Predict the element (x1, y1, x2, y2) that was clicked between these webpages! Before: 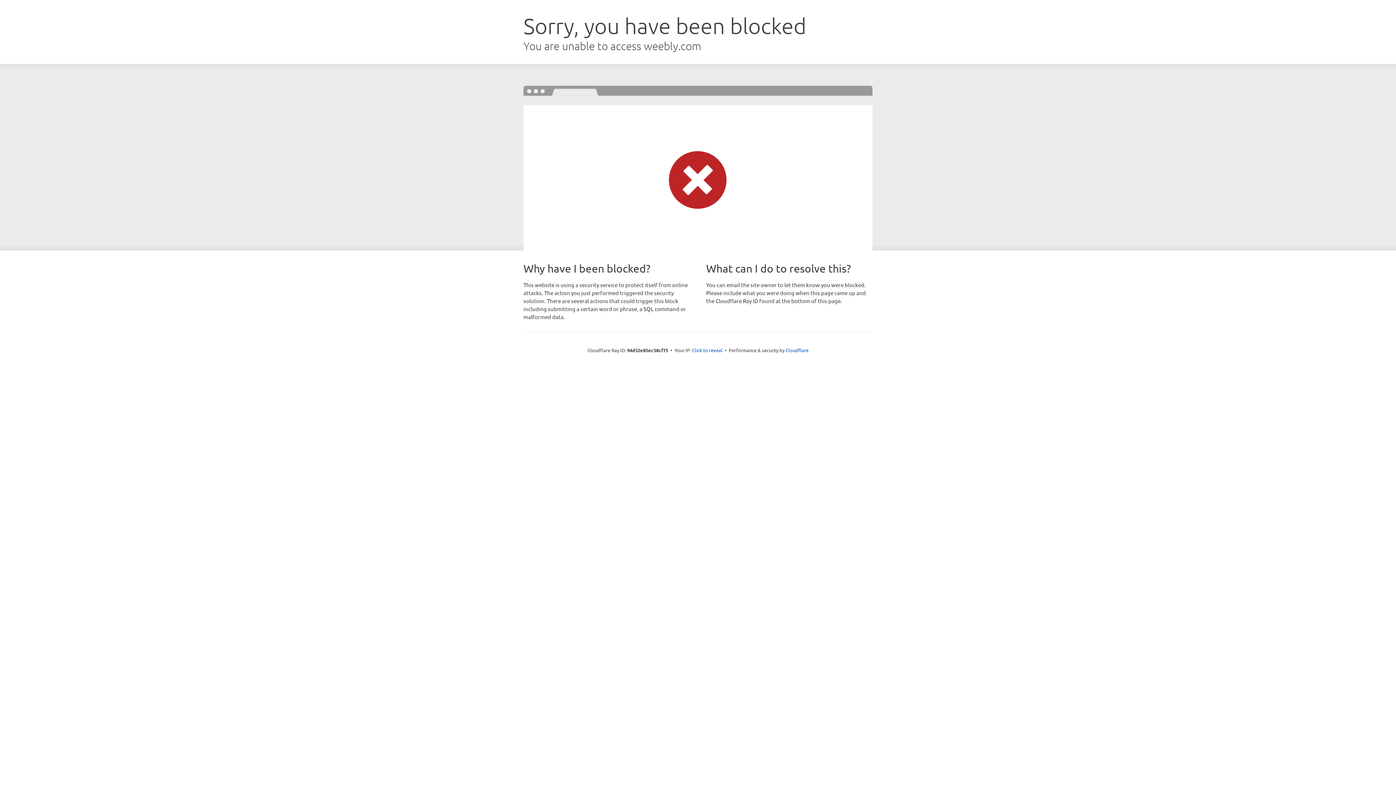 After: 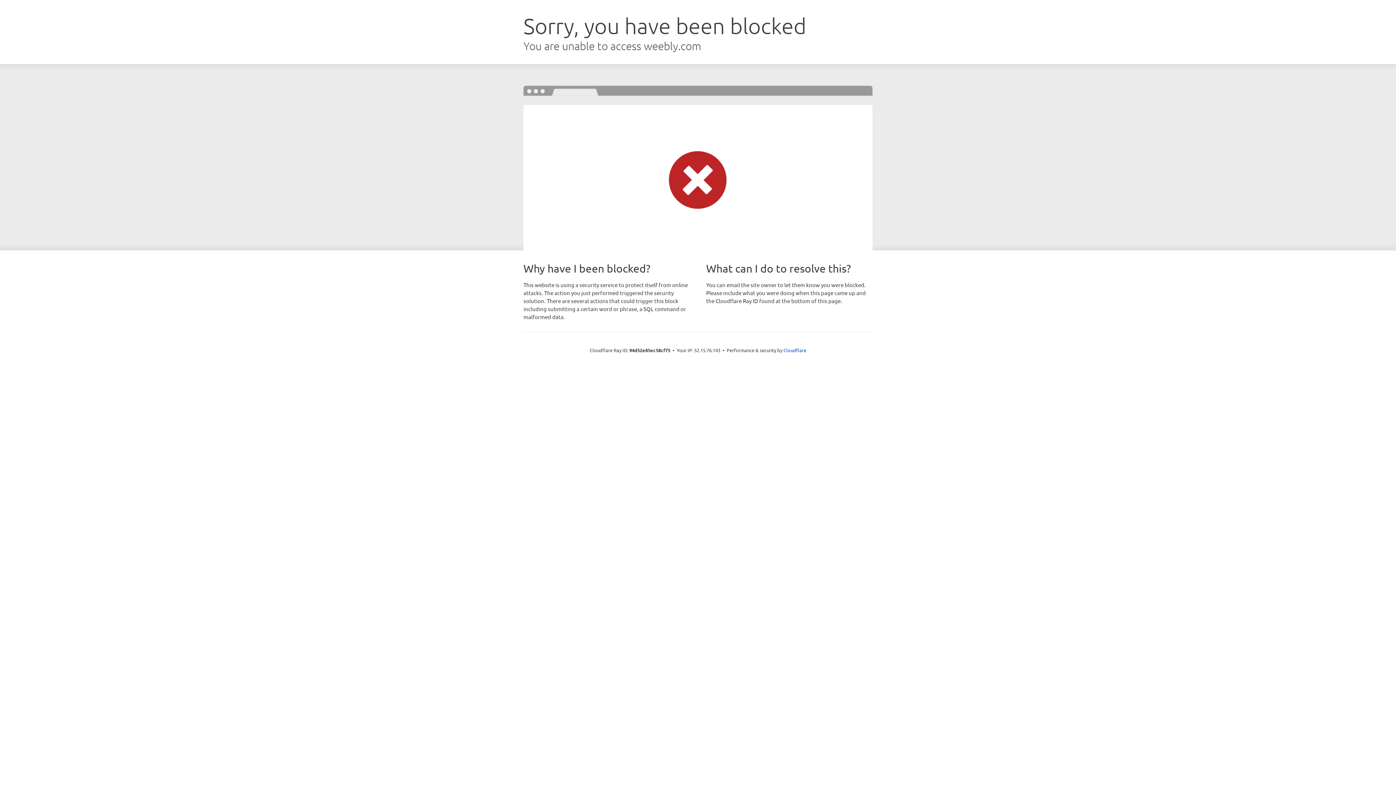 Action: label: Click to reveal bbox: (692, 346, 722, 353)